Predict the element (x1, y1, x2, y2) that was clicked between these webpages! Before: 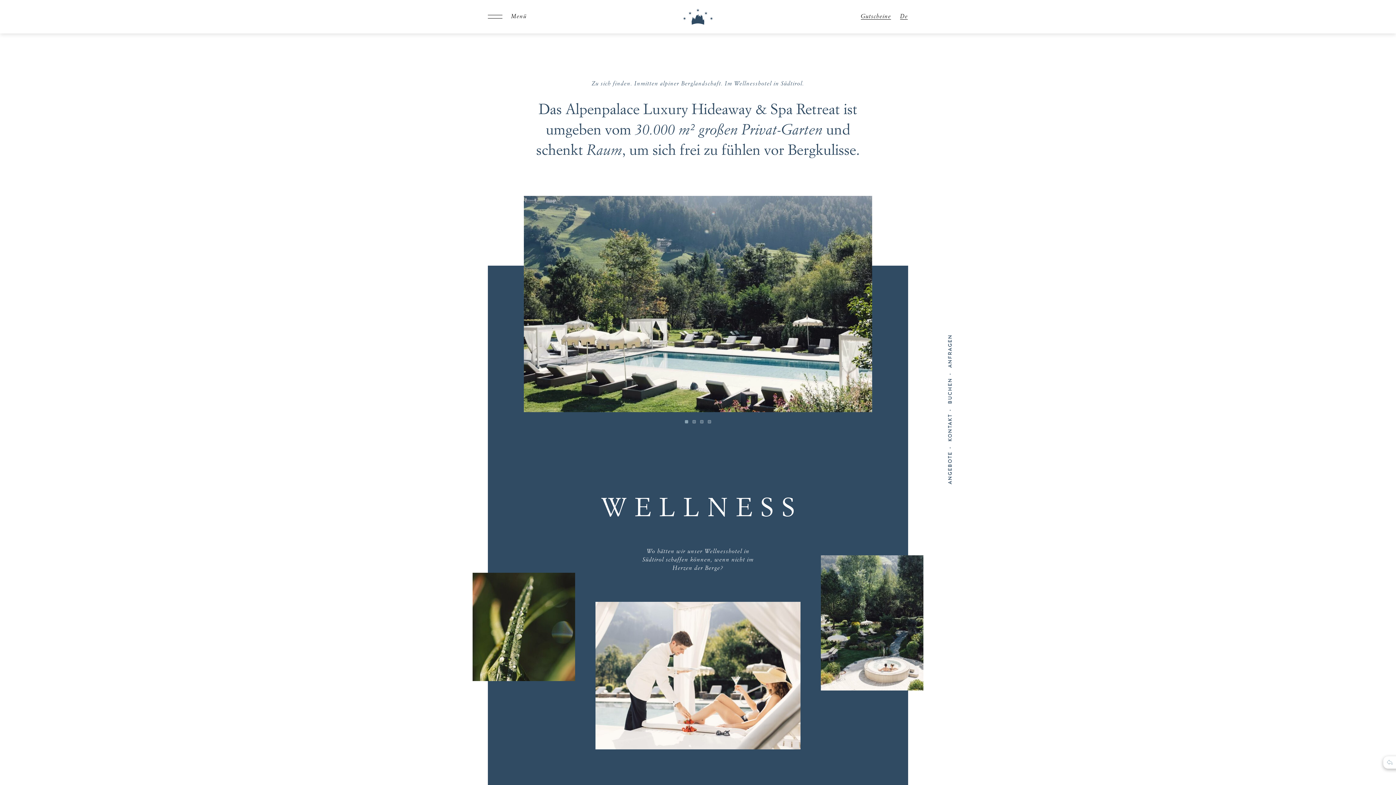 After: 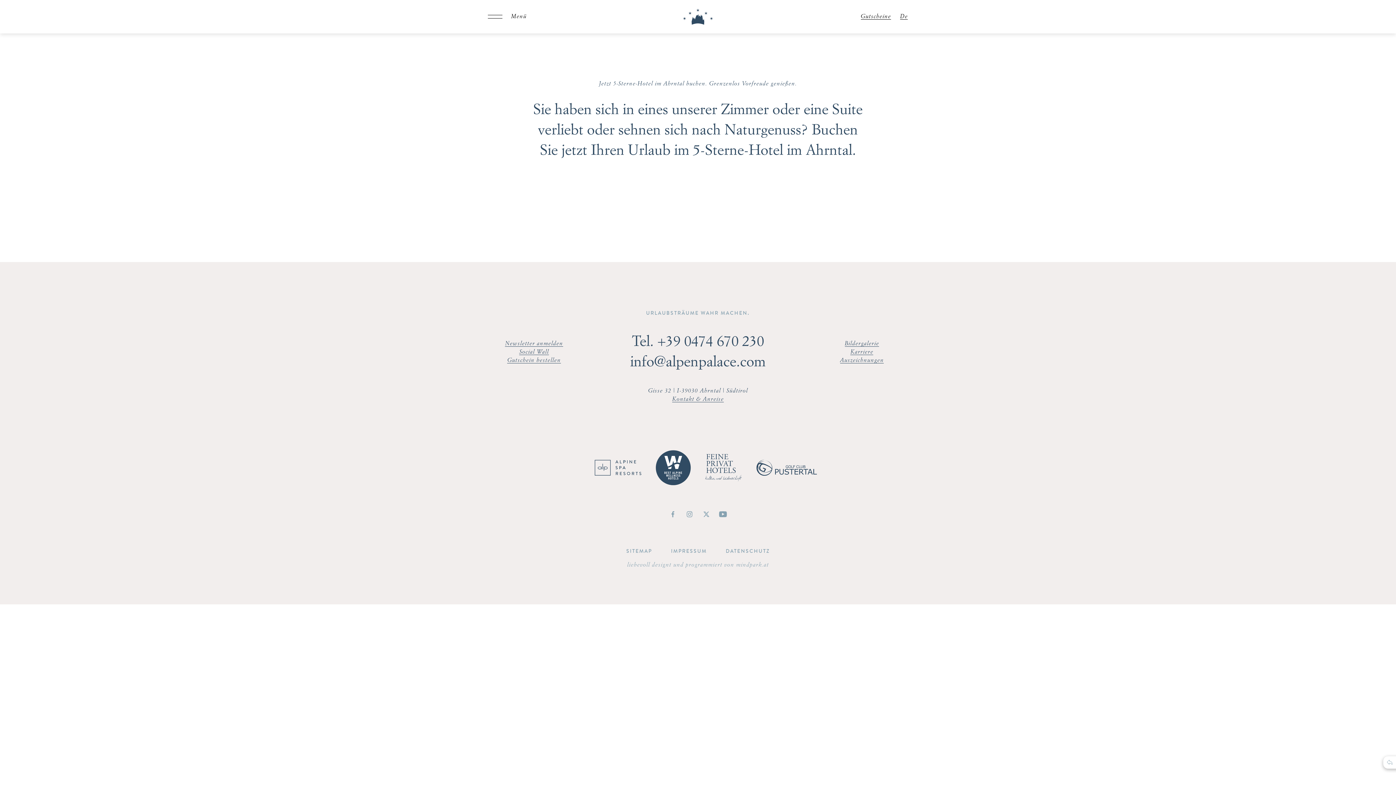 Action: bbox: (946, 377, 953, 404) label: BUCHEN